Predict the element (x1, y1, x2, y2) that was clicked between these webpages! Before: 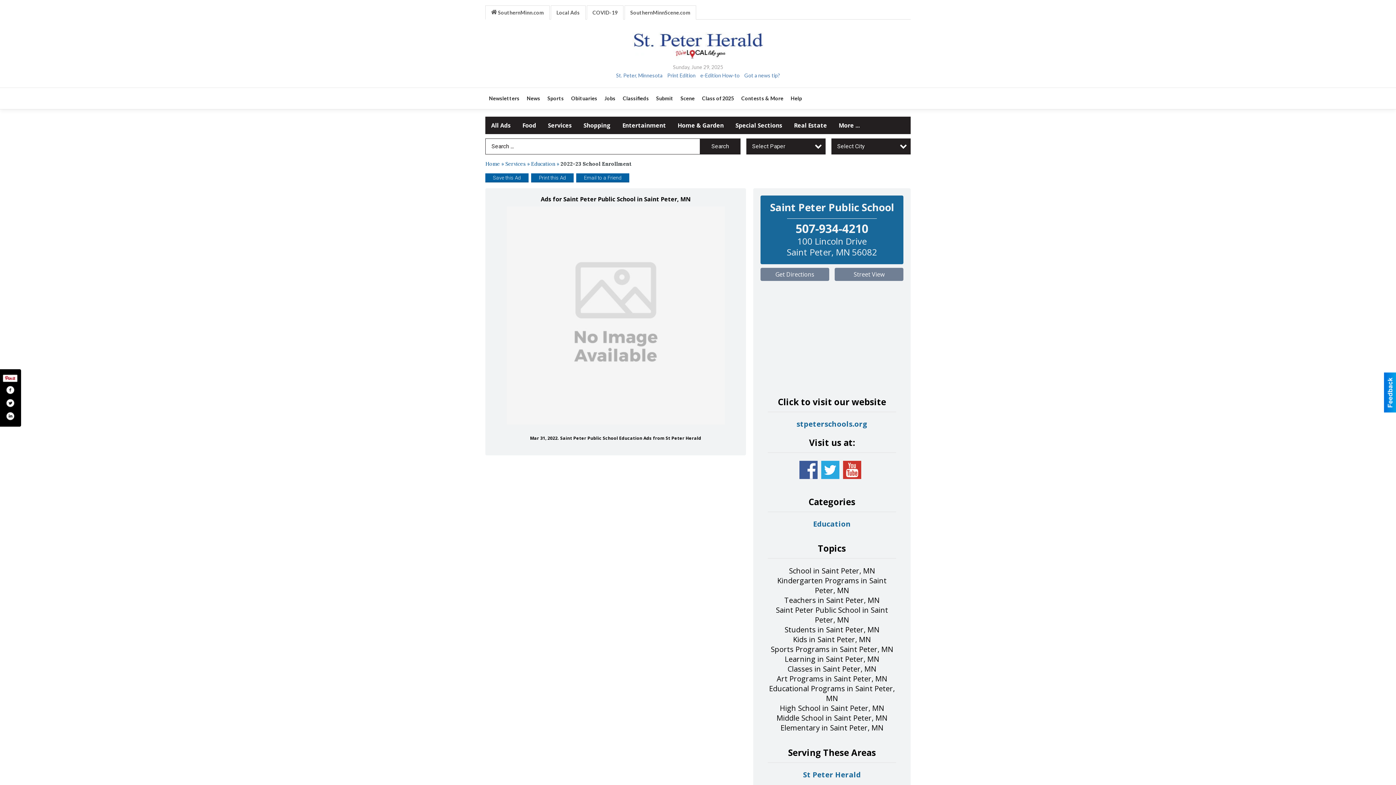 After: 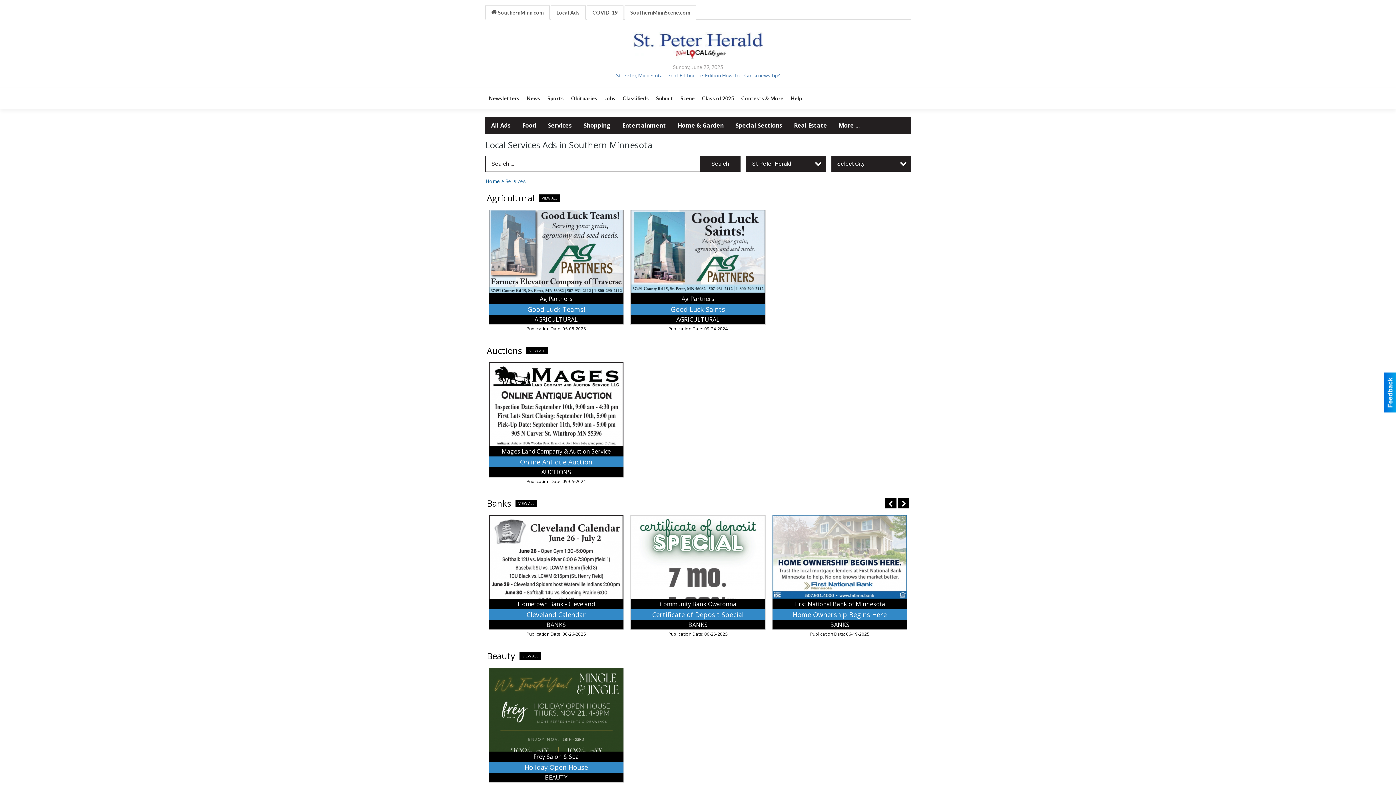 Action: bbox: (505, 160, 525, 167) label: Services